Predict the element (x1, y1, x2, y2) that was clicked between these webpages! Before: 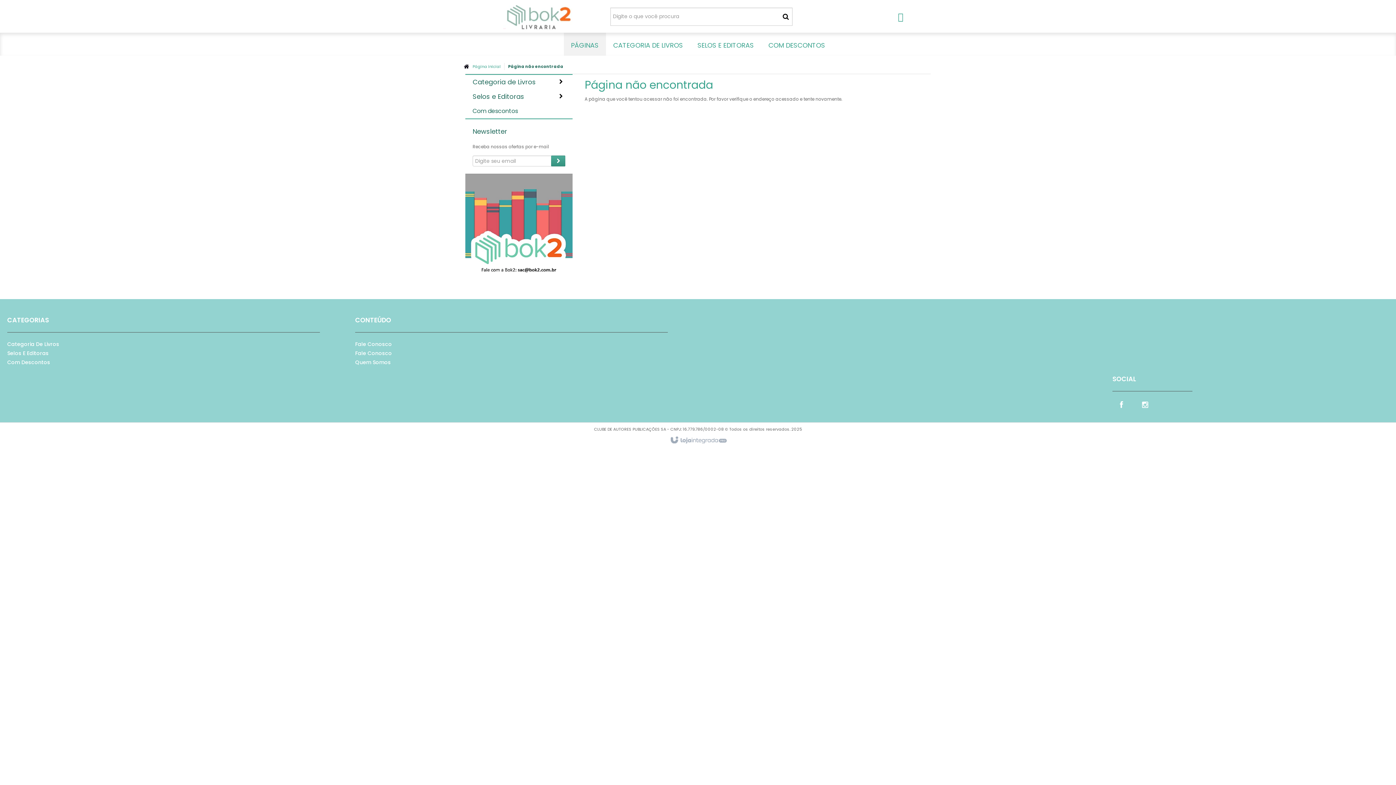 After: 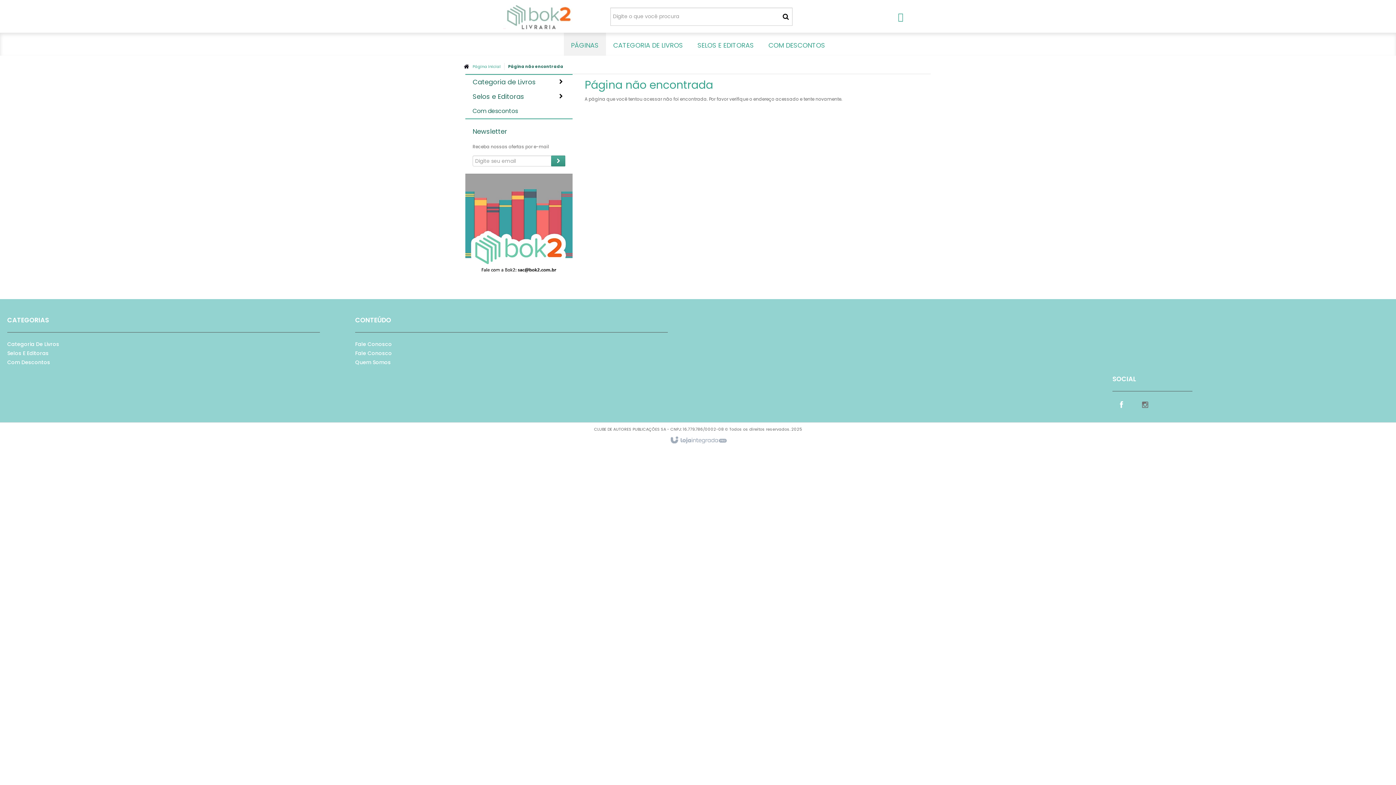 Action: label: Siga nos no Instagram bbox: (1136, 399, 1154, 409)